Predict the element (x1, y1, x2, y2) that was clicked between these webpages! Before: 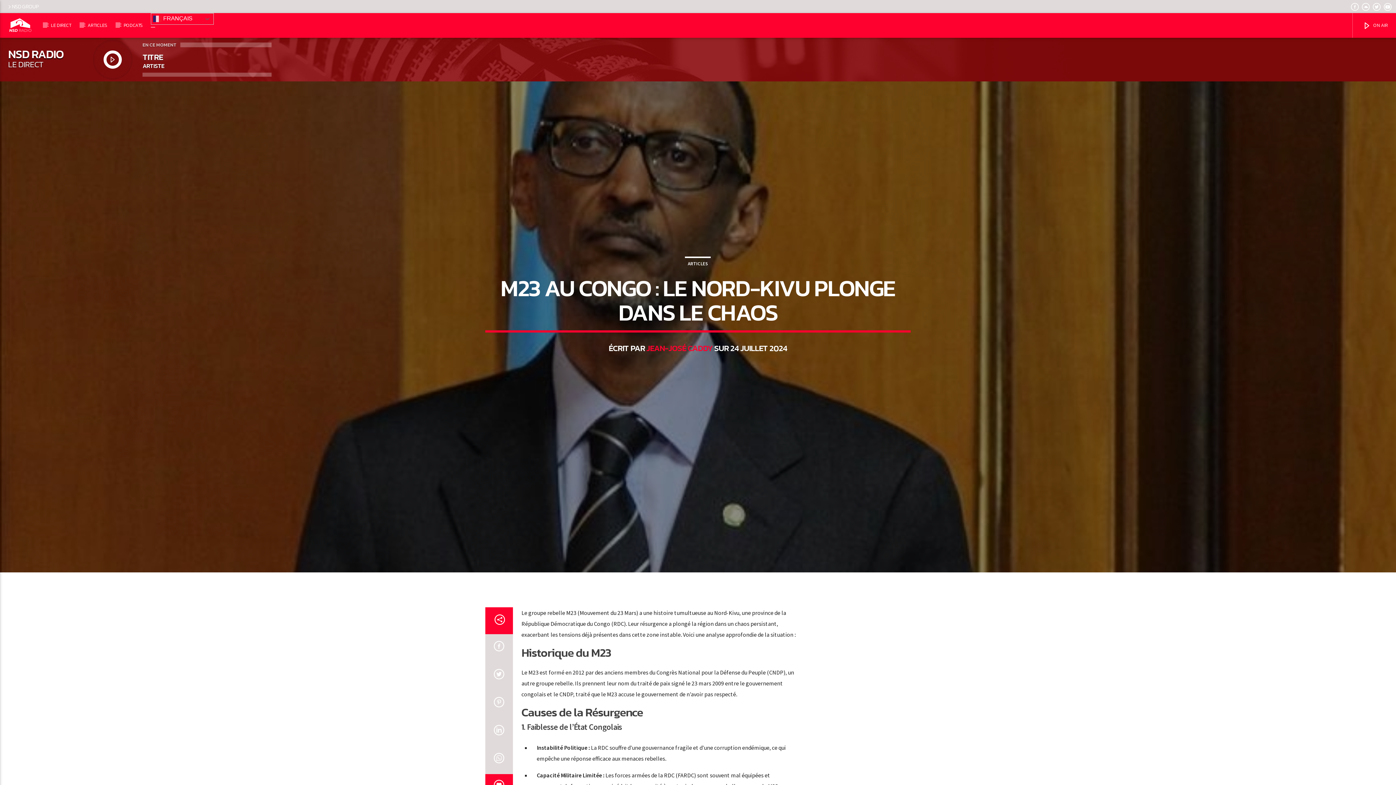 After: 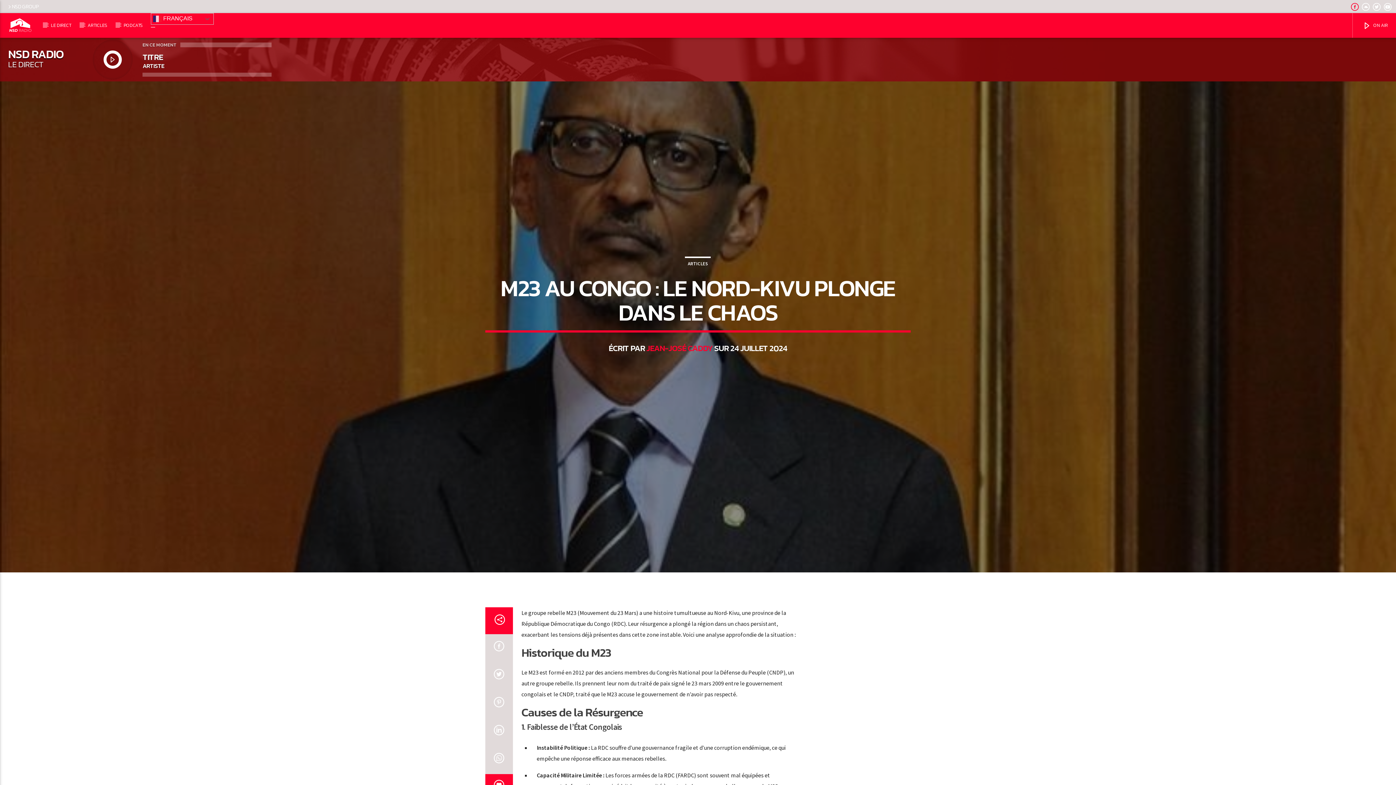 Action: bbox: (1350, 3, 1359, 11)